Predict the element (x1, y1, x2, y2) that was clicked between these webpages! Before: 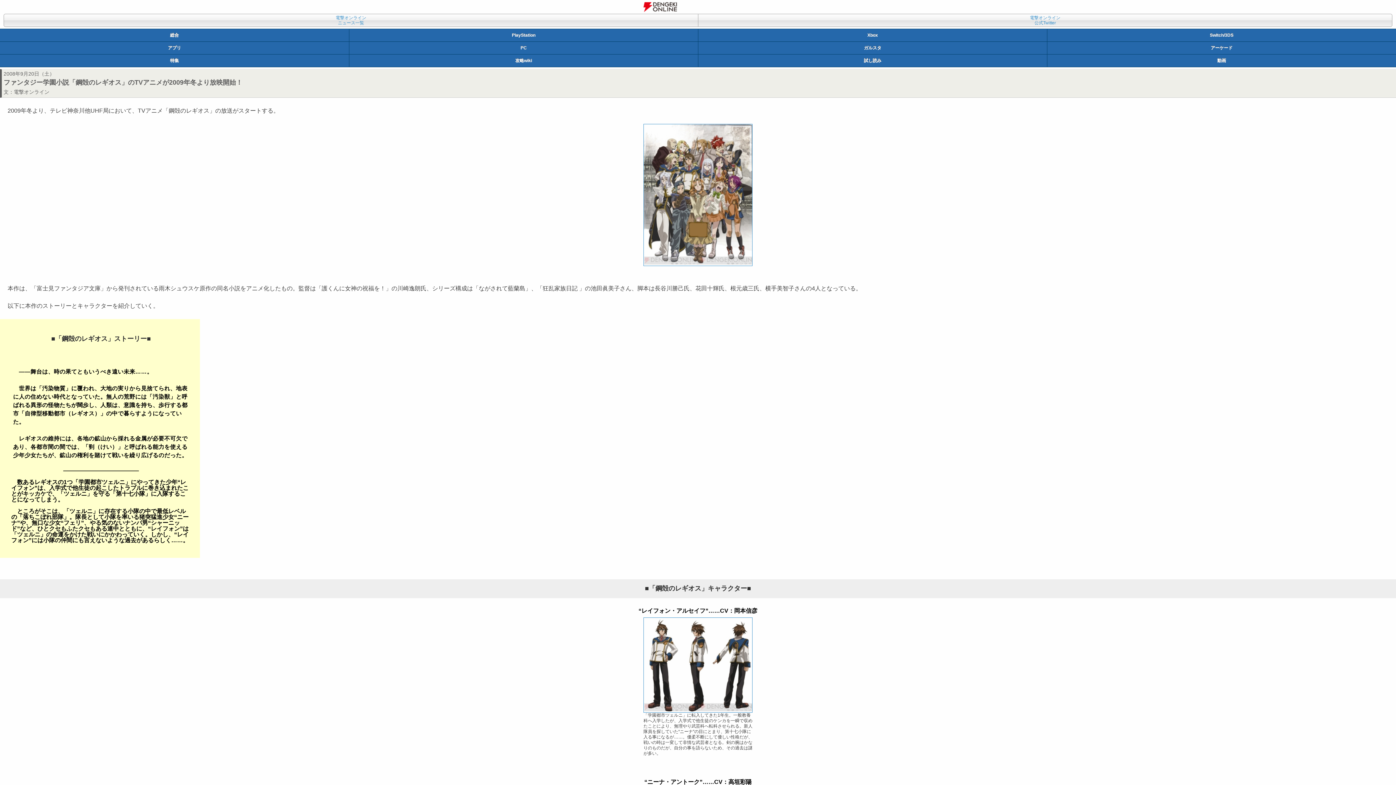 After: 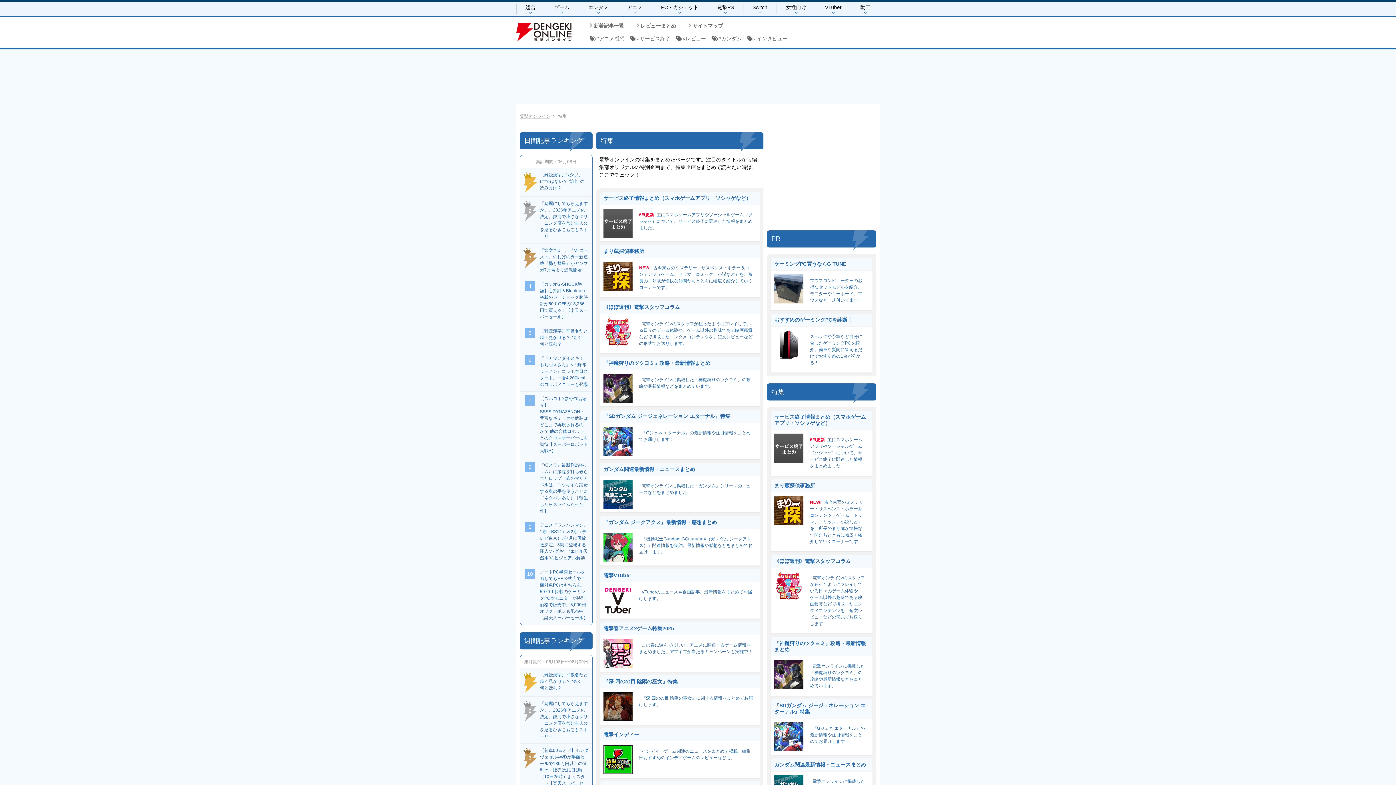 Action: bbox: (0, 54, 349, 66) label: 特集